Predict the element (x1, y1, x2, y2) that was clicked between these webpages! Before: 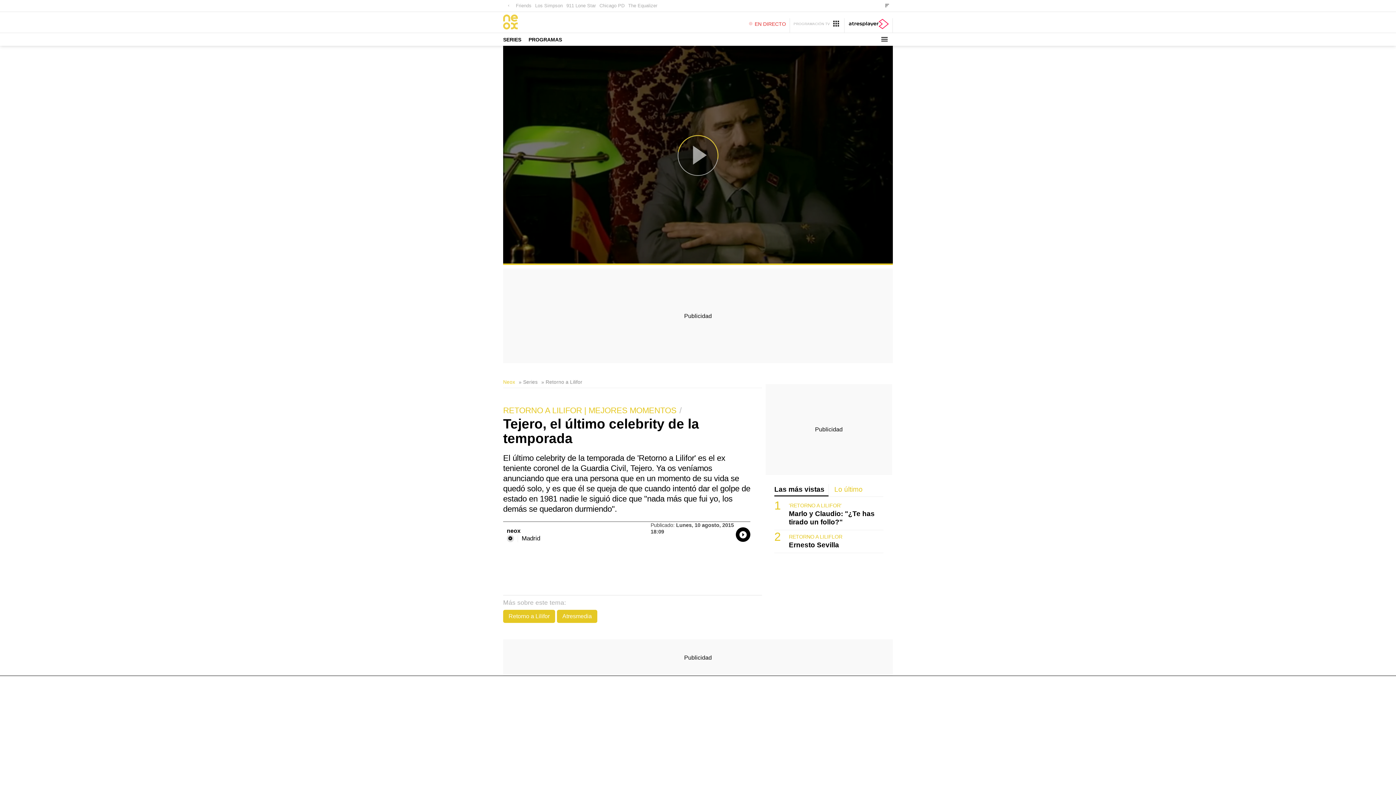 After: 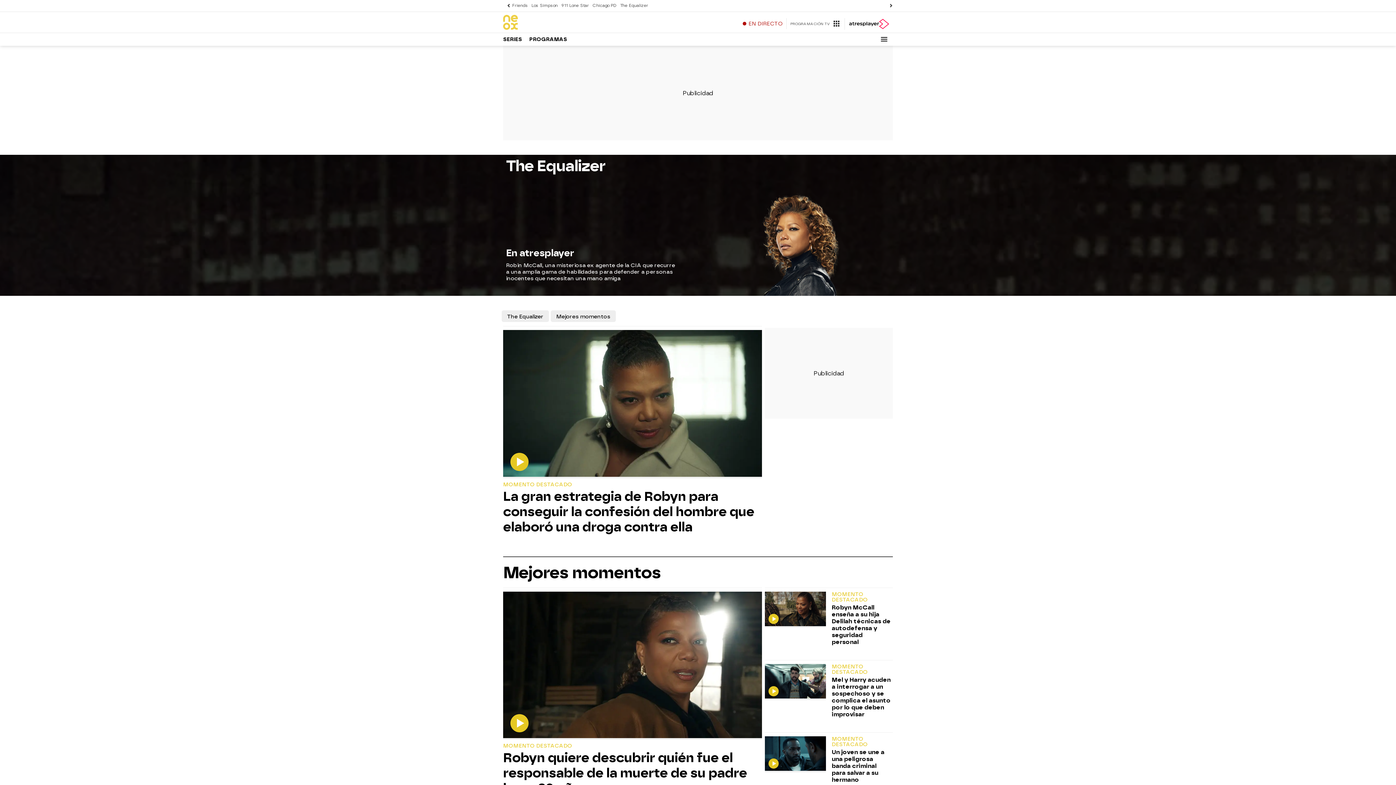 Action: label: The Equalizer bbox: (626, 0, 659, 11)